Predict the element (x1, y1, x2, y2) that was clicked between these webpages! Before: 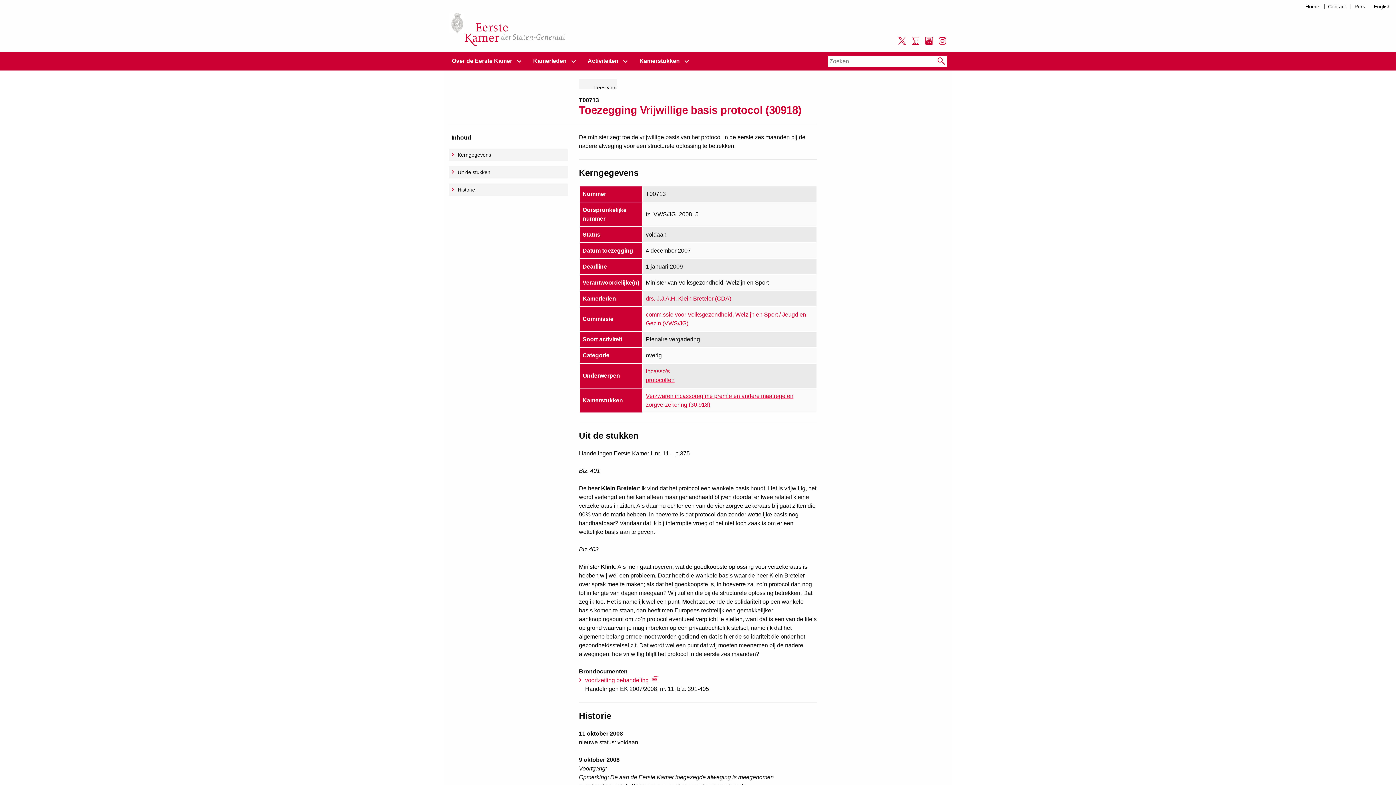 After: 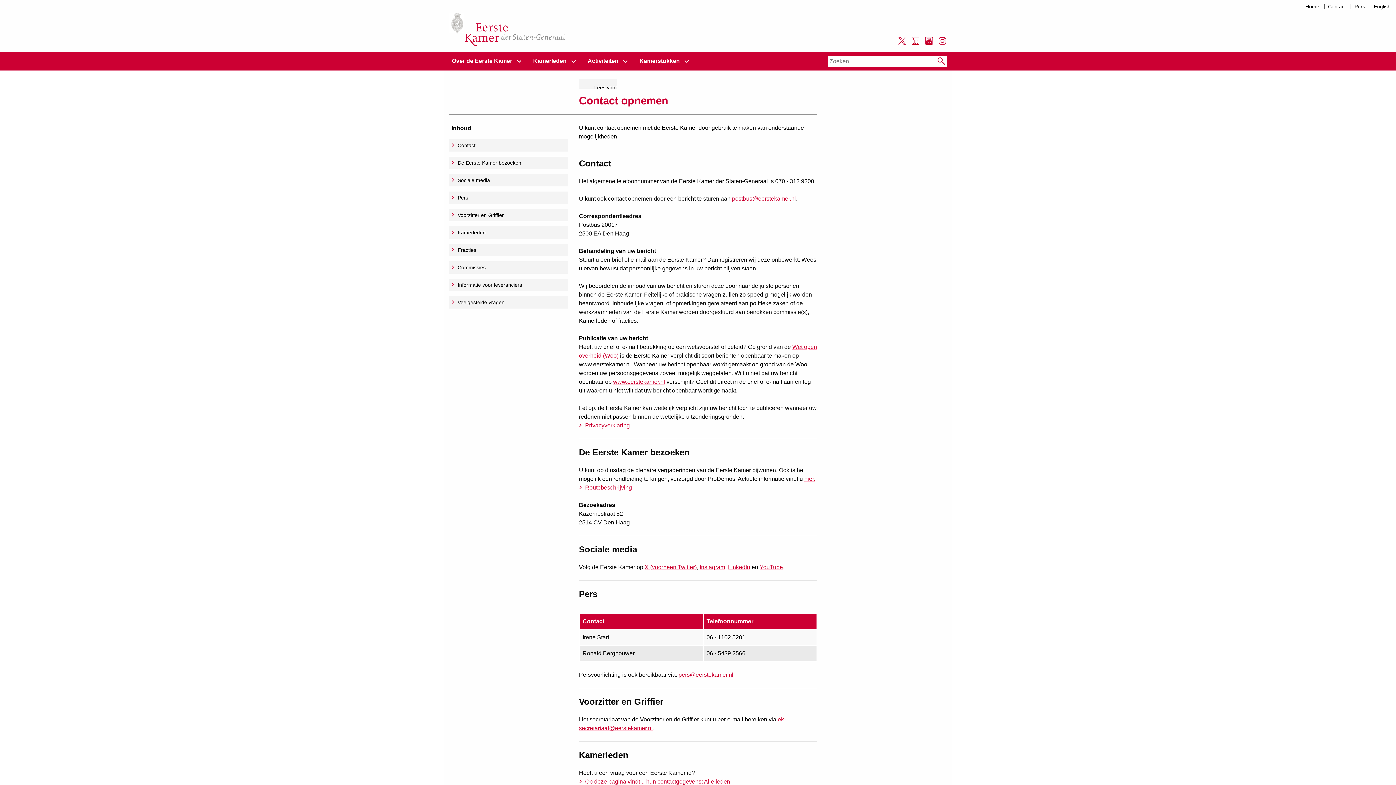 Action: bbox: (1324, 0, 1350, 13) label: Contact